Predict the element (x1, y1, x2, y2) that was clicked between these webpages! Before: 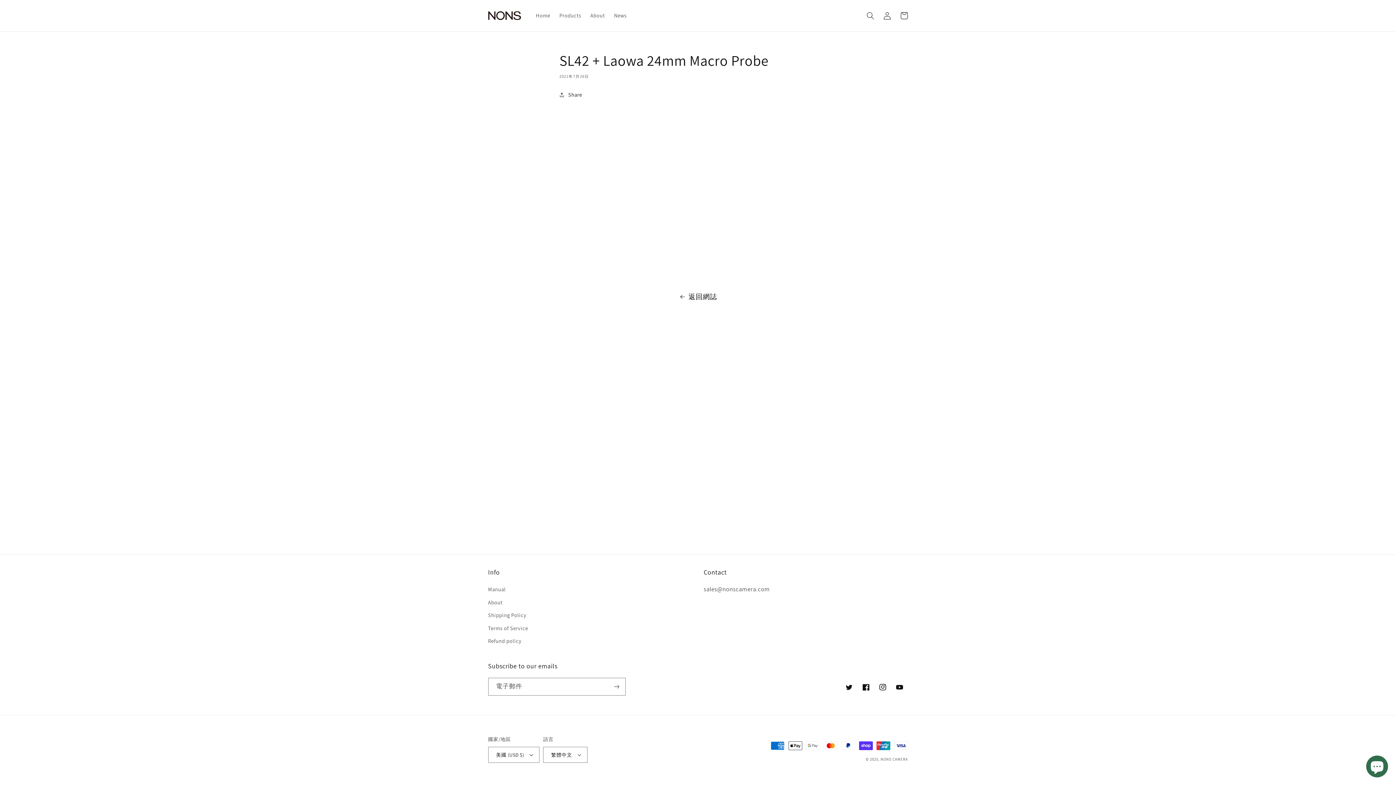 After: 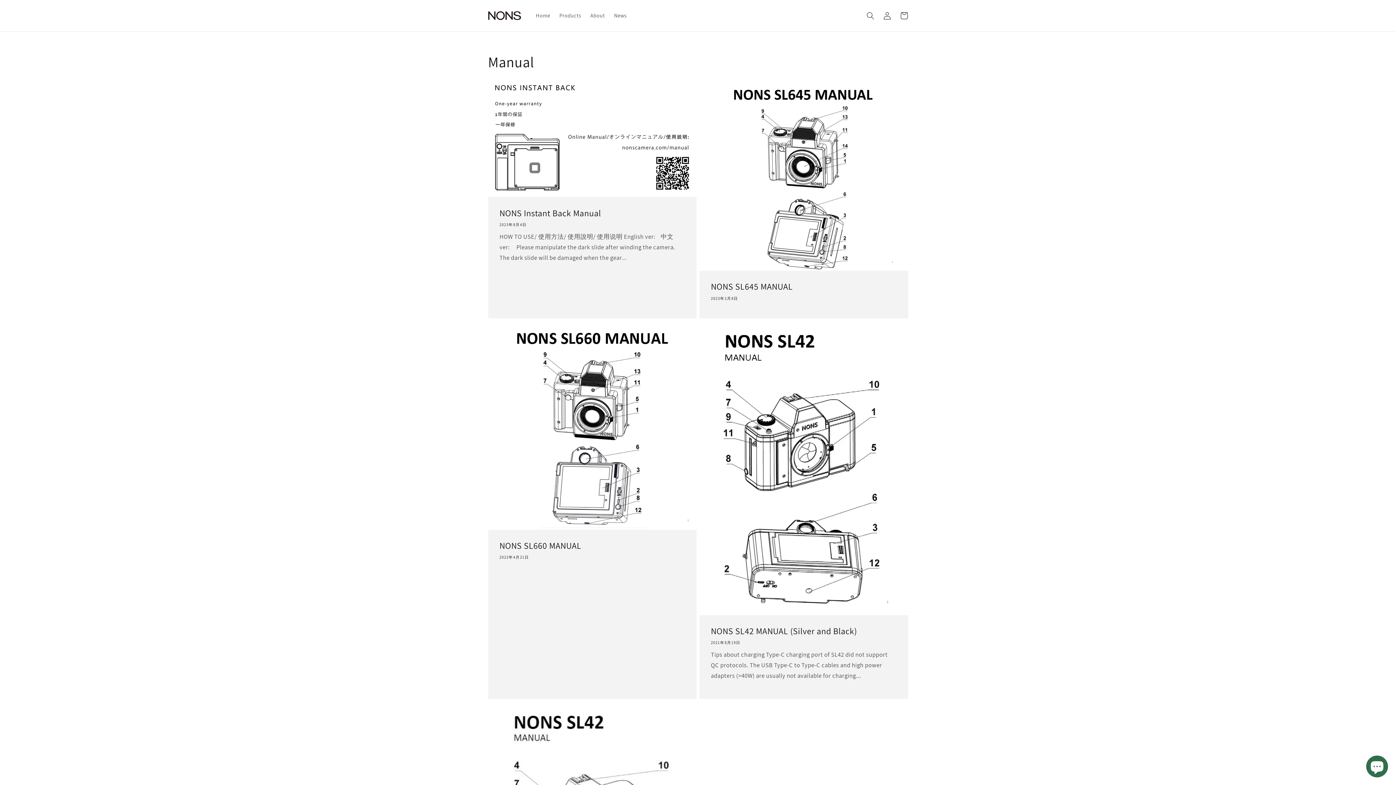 Action: label: Manual bbox: (488, 585, 505, 596)